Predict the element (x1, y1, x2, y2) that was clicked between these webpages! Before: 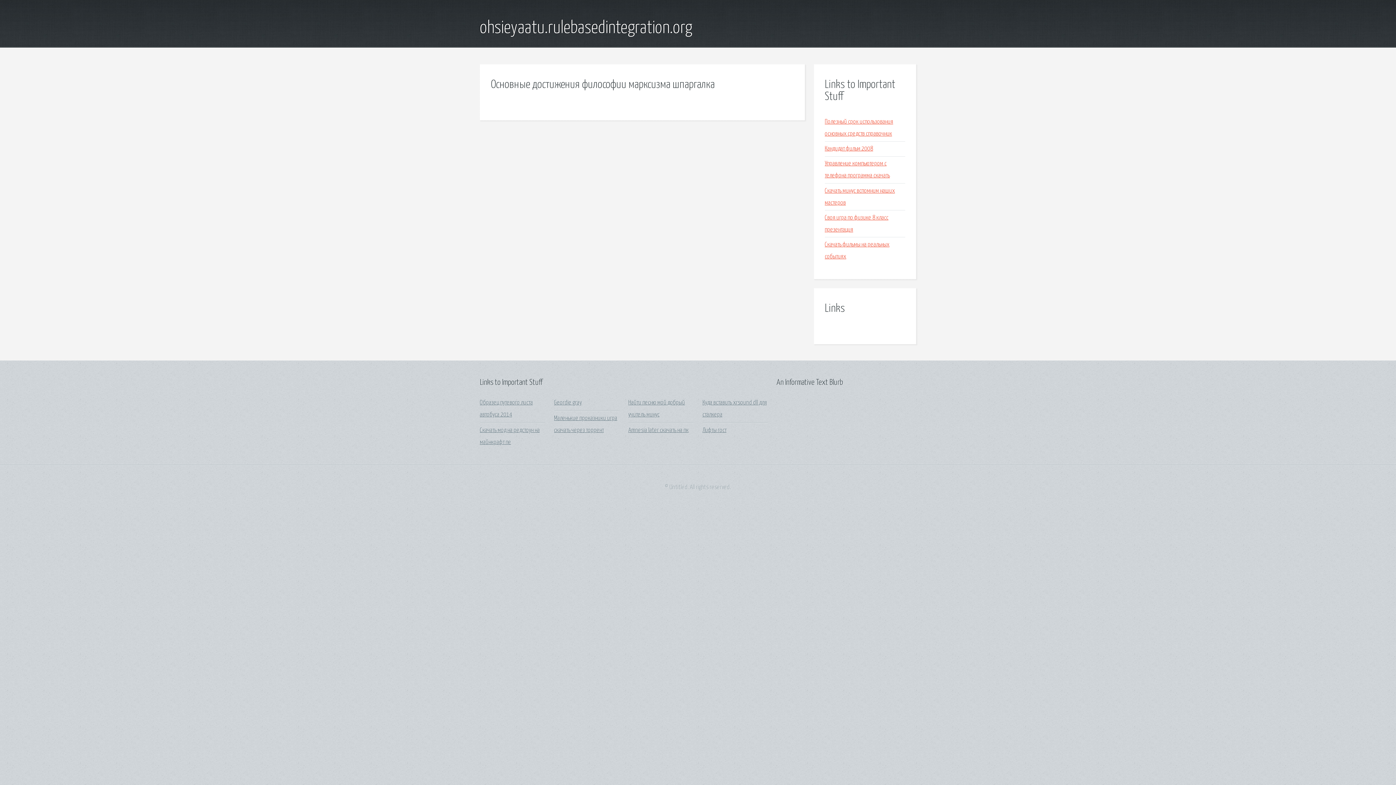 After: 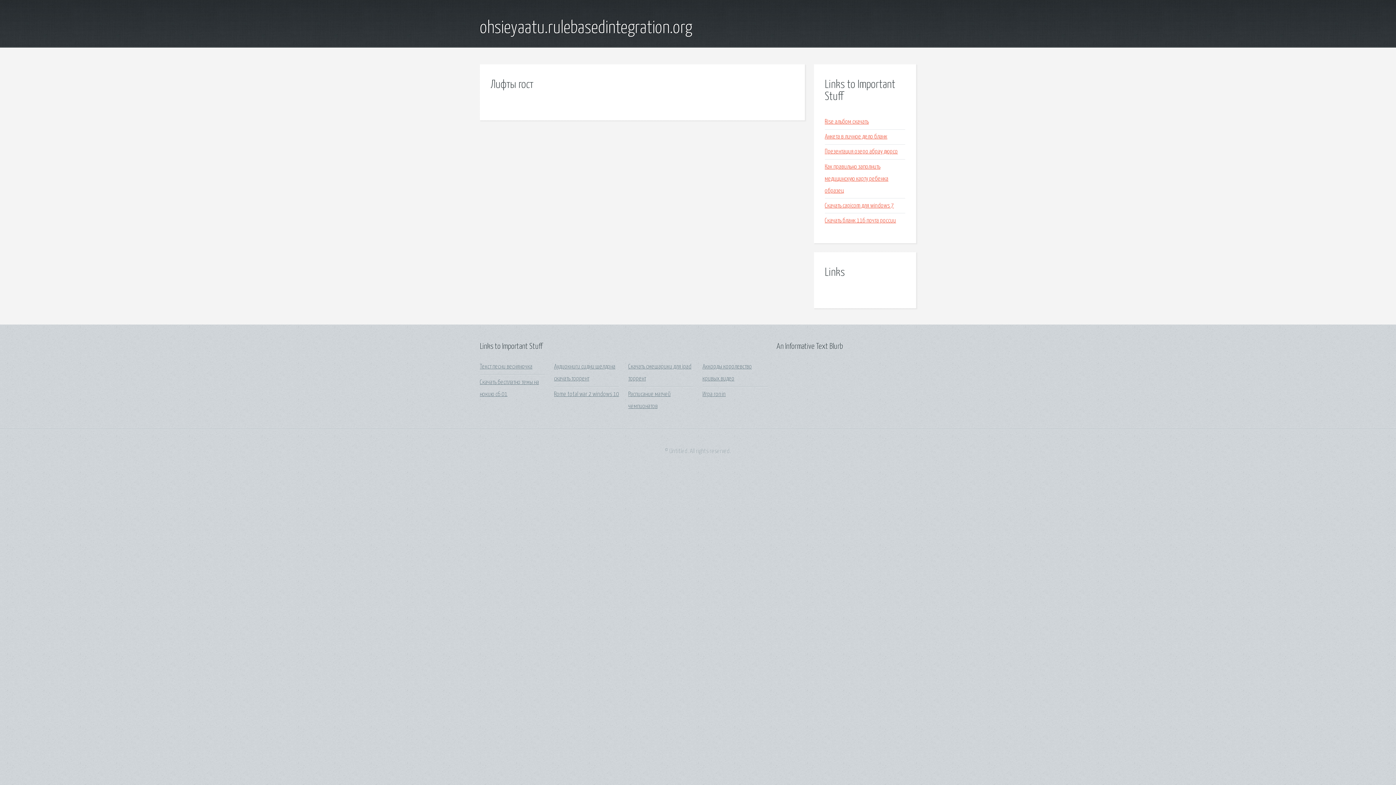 Action: label: Лифты гост bbox: (702, 427, 726, 433)